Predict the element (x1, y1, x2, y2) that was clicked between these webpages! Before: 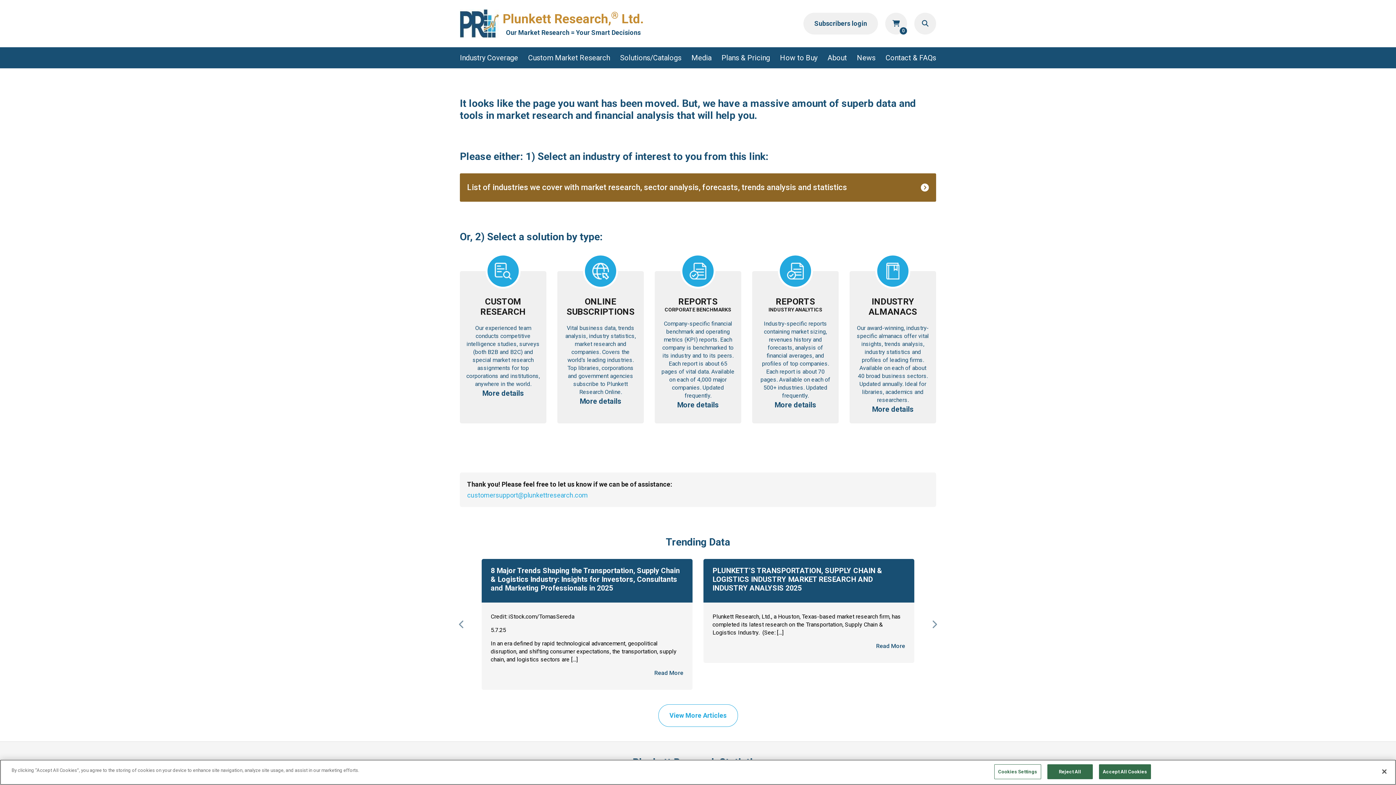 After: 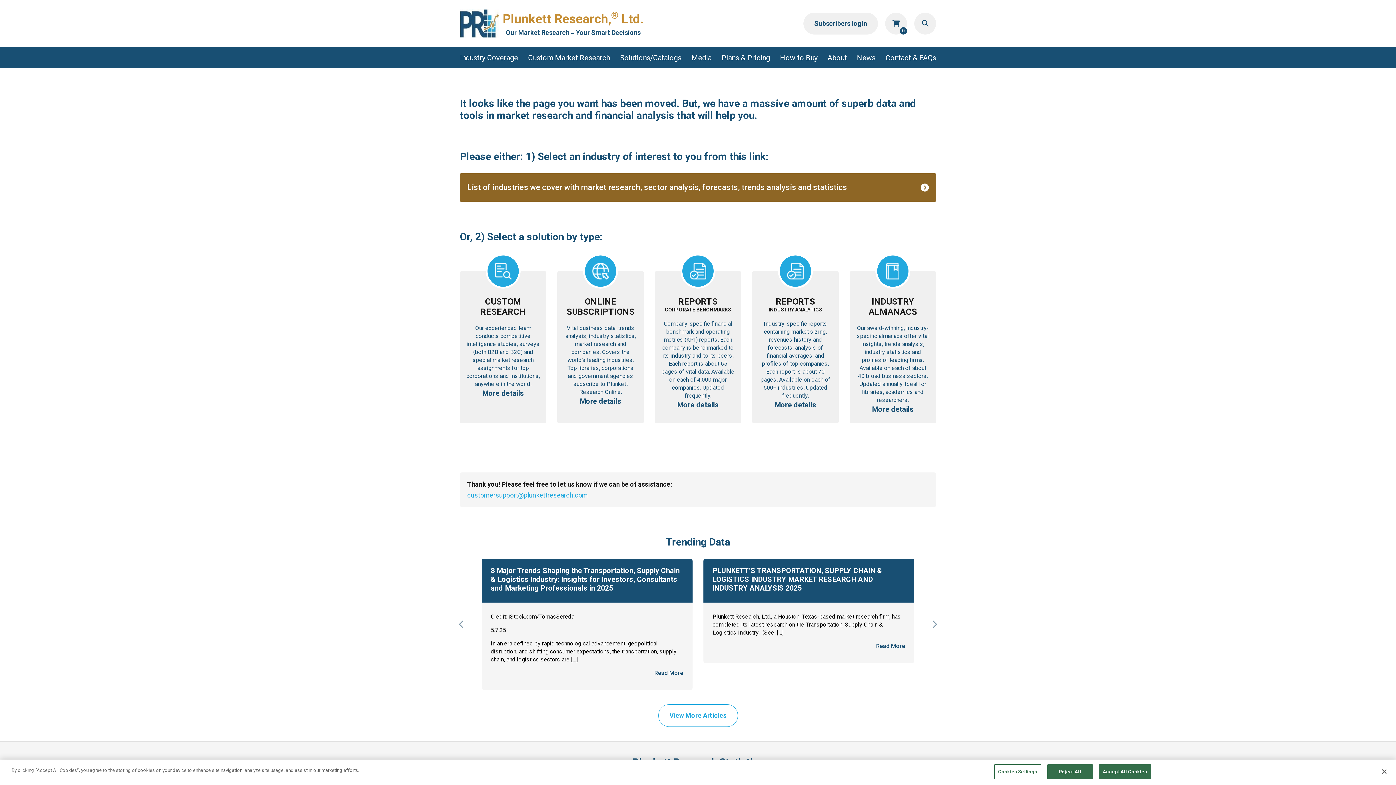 Action: bbox: (467, 491, 588, 499) label: customersupport@plunkettresearch.com